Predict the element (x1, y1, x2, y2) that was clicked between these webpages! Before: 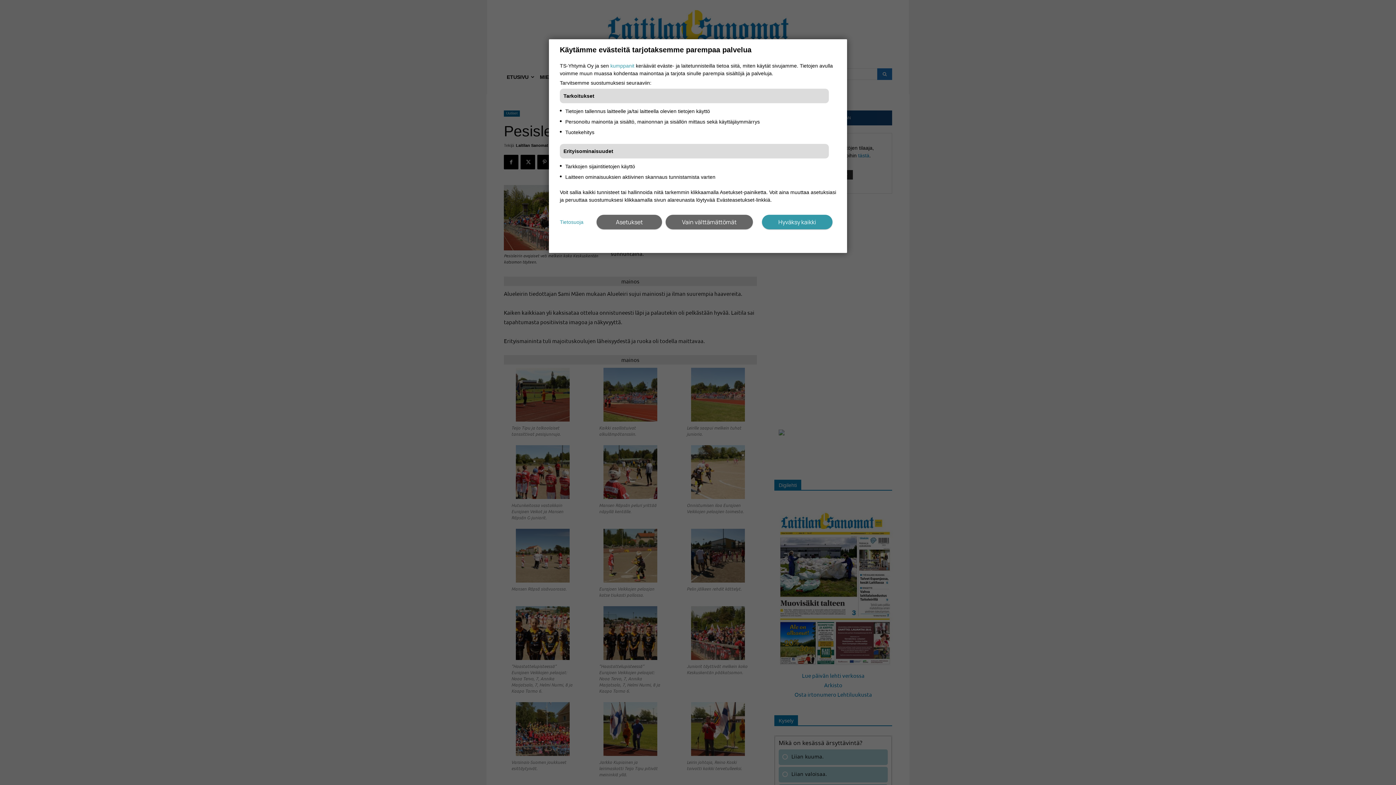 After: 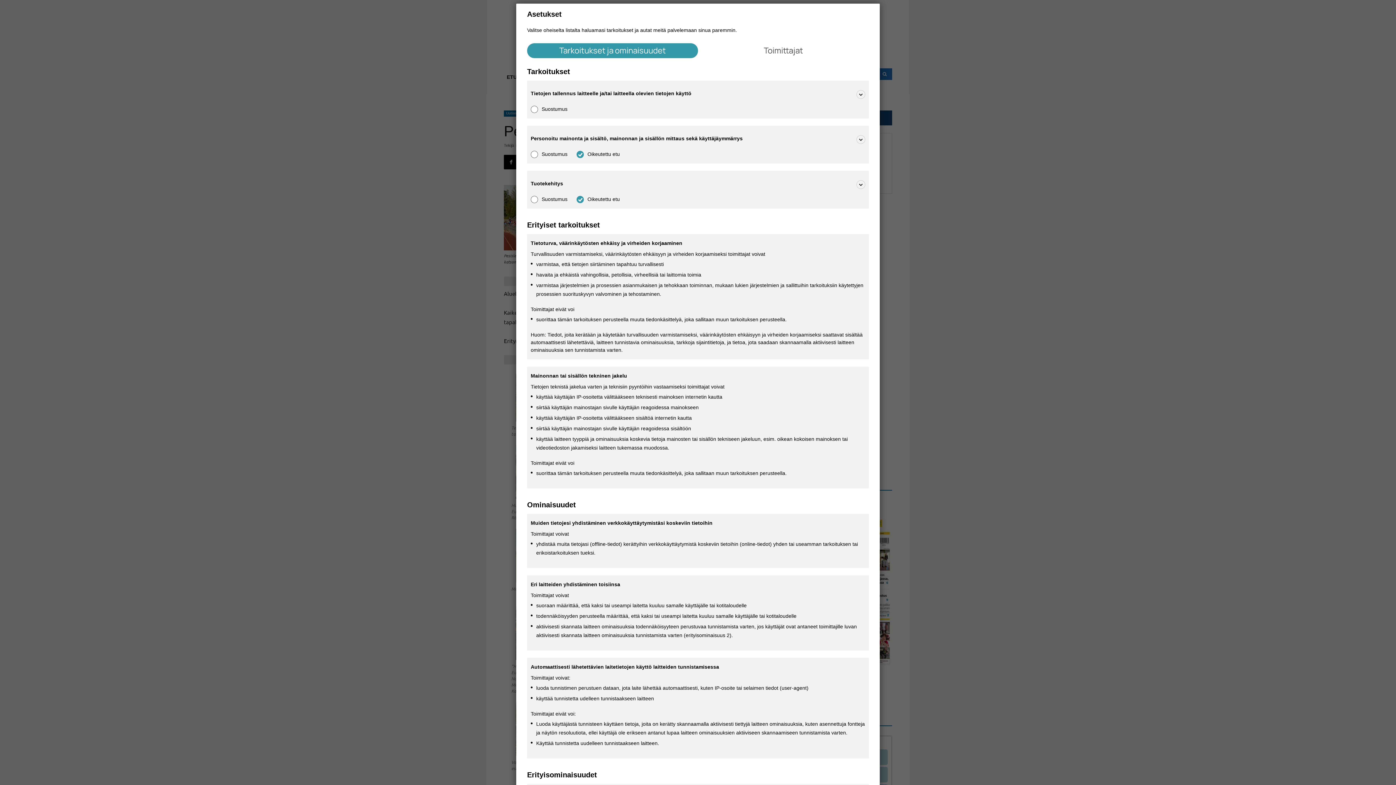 Action: label: Asetukset bbox: (596, 214, 662, 229)